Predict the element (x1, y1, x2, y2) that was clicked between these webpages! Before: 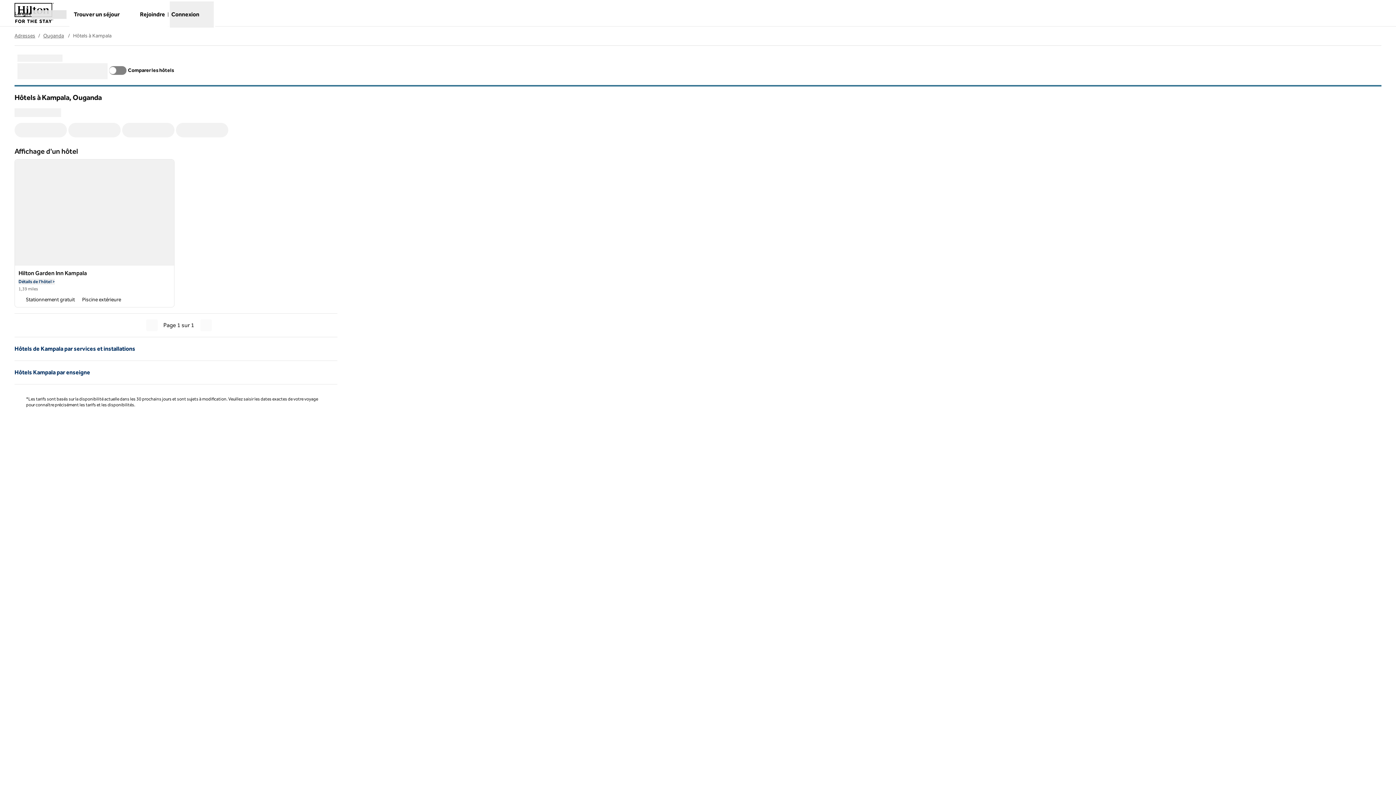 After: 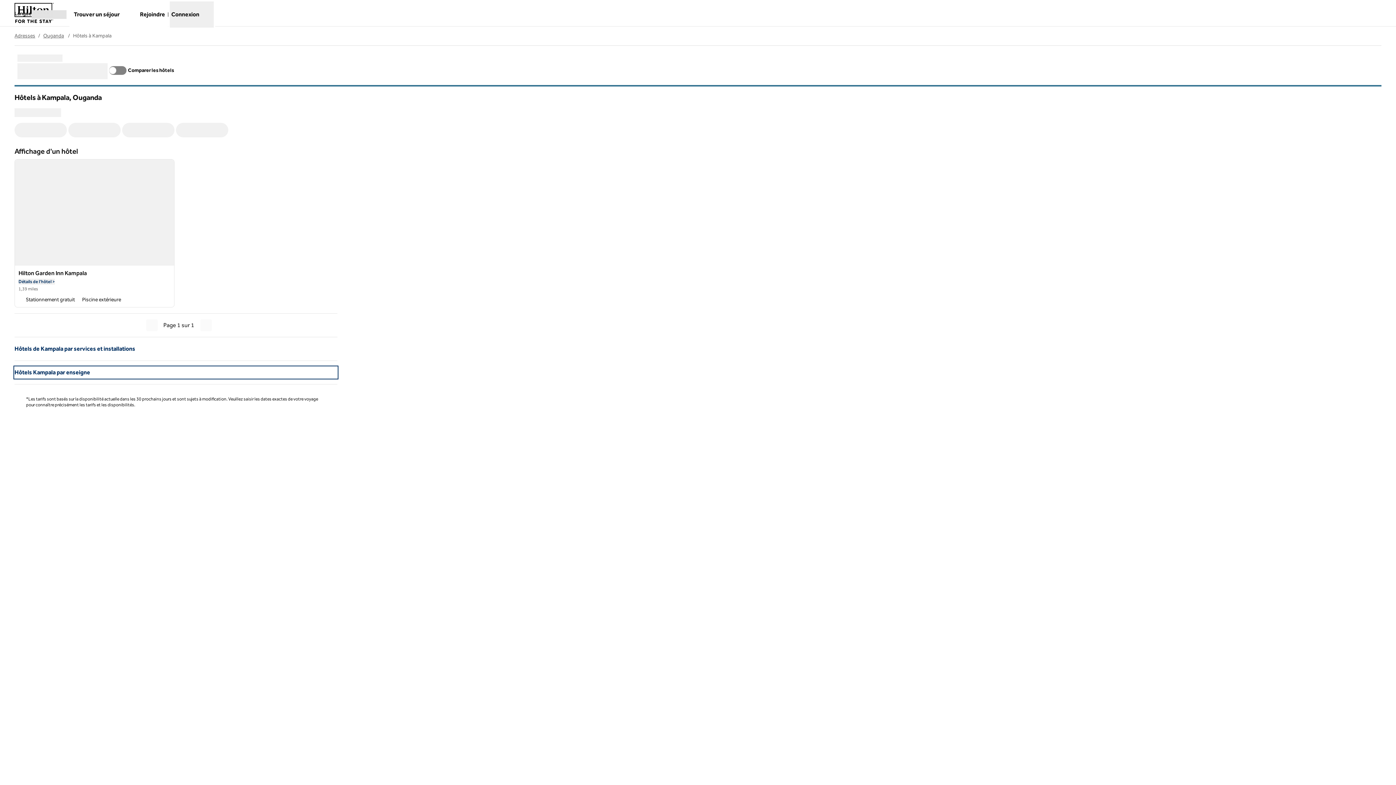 Action: label: Hôtels Kampala par enseigne bbox: (14, 366, 337, 378)